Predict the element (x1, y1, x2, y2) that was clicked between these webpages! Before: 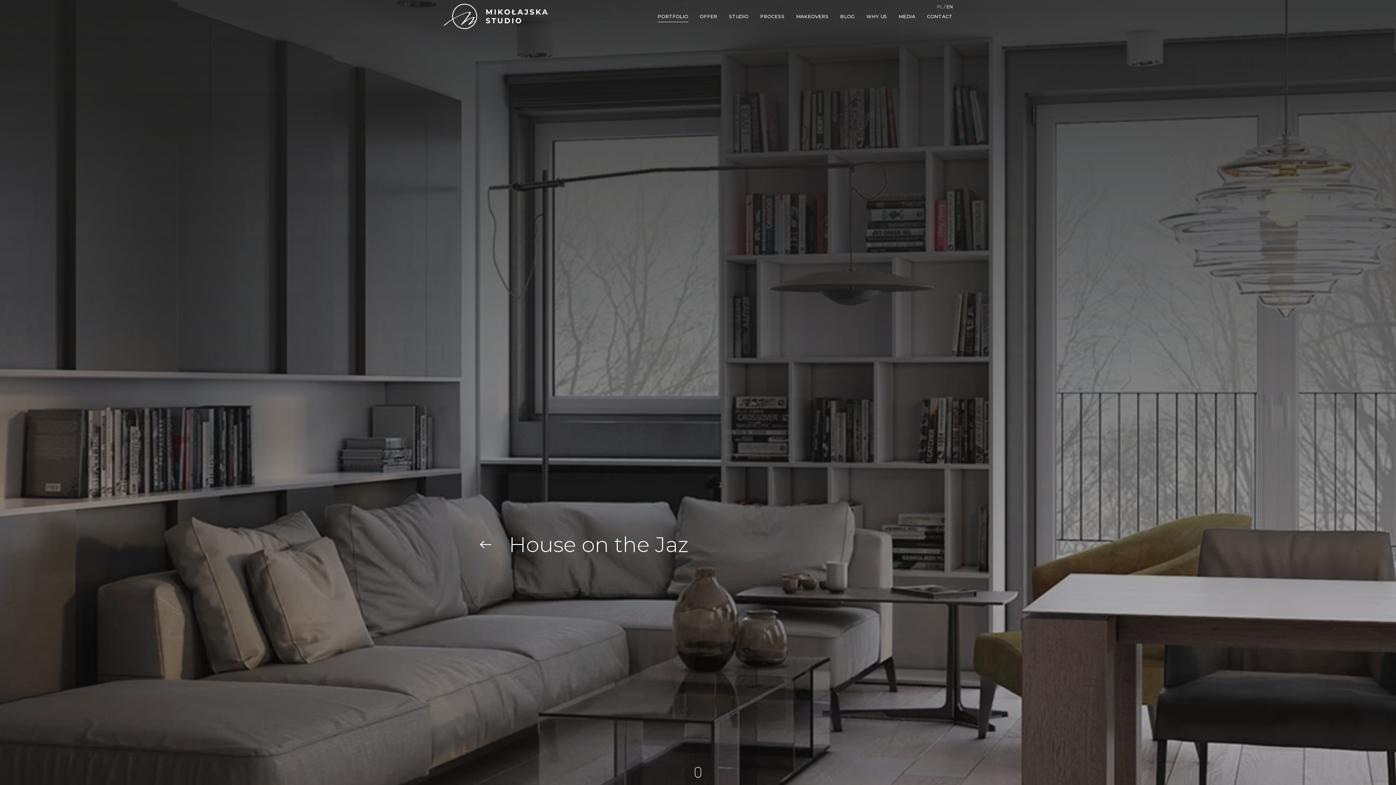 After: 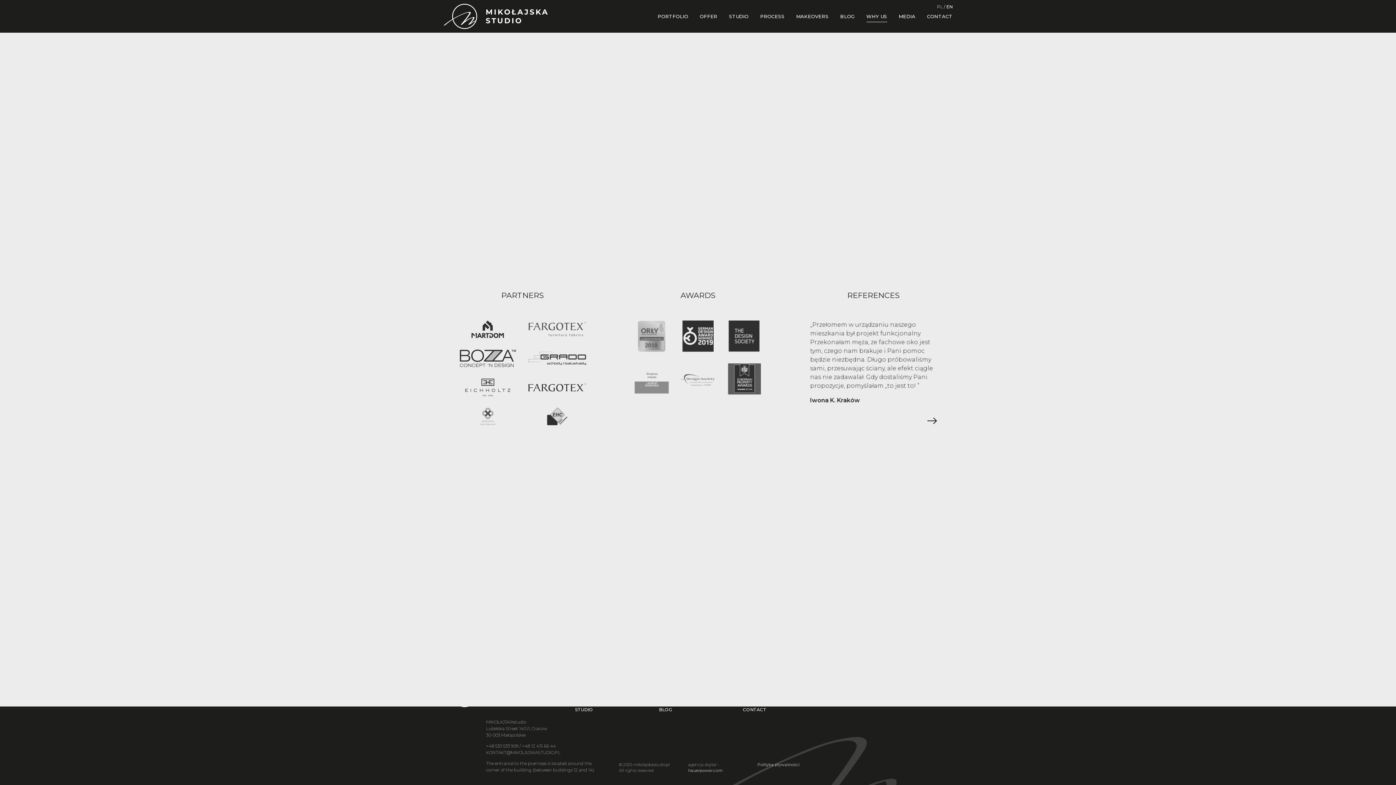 Action: label: WHY US bbox: (866, 13, 887, 19)